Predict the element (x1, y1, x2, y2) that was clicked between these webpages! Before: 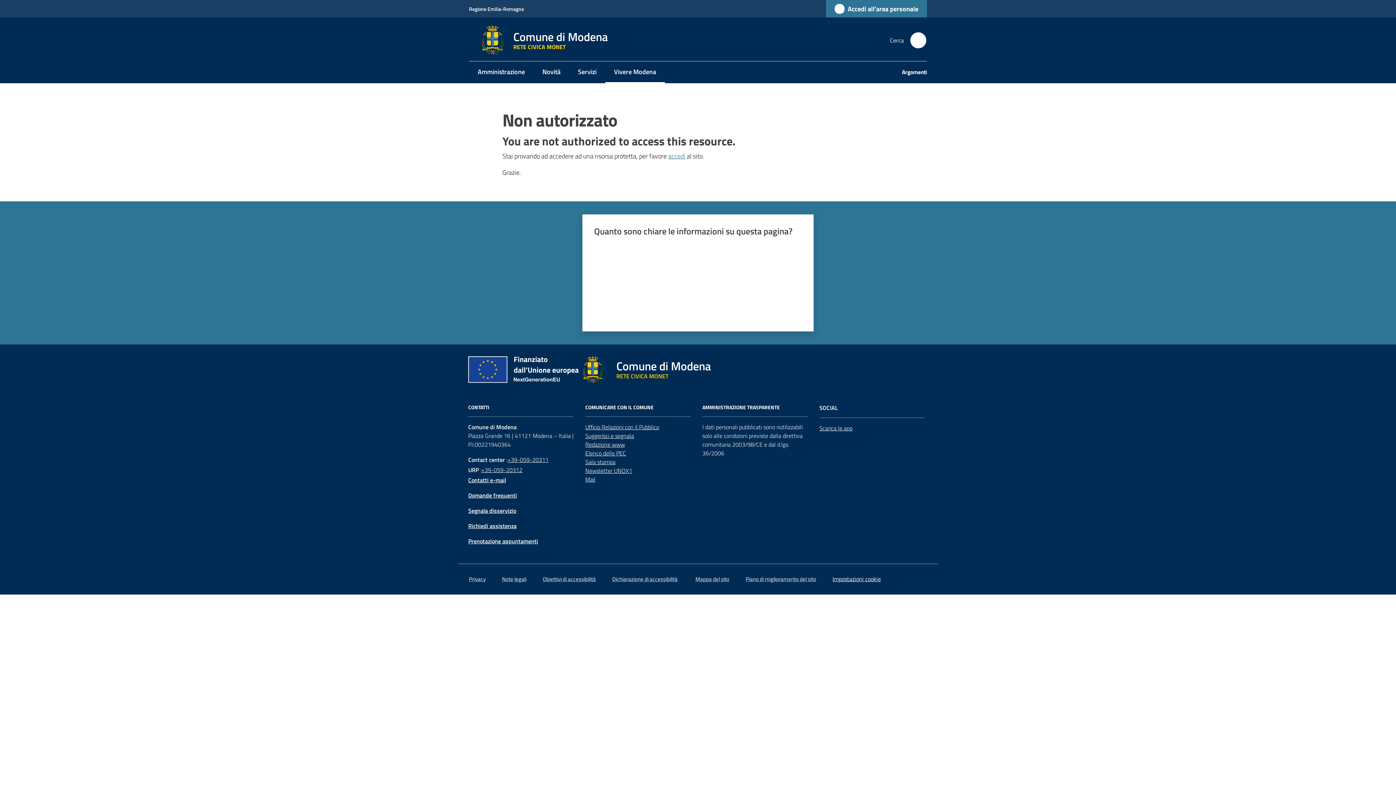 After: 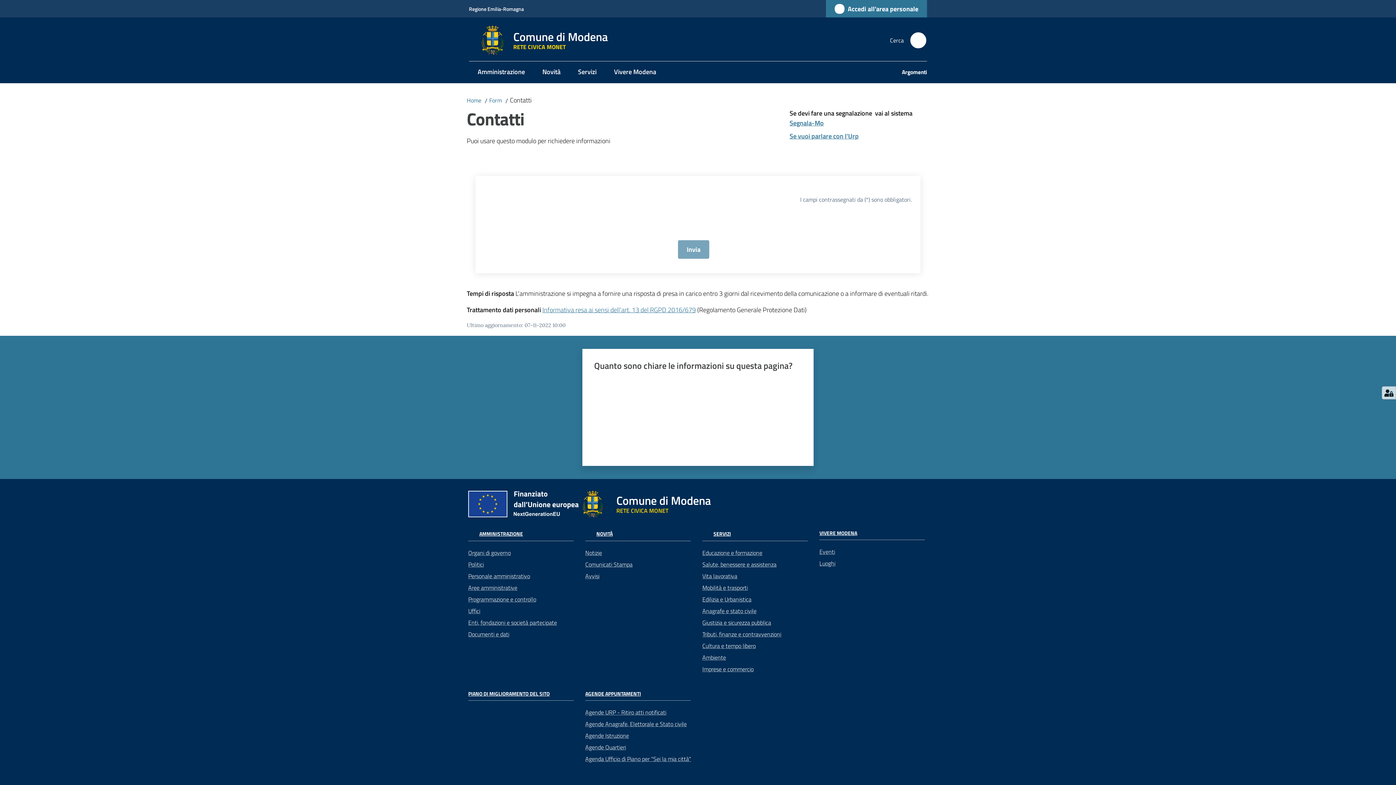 Action: bbox: (468, 476, 506, 484) label: Contatti e-mail